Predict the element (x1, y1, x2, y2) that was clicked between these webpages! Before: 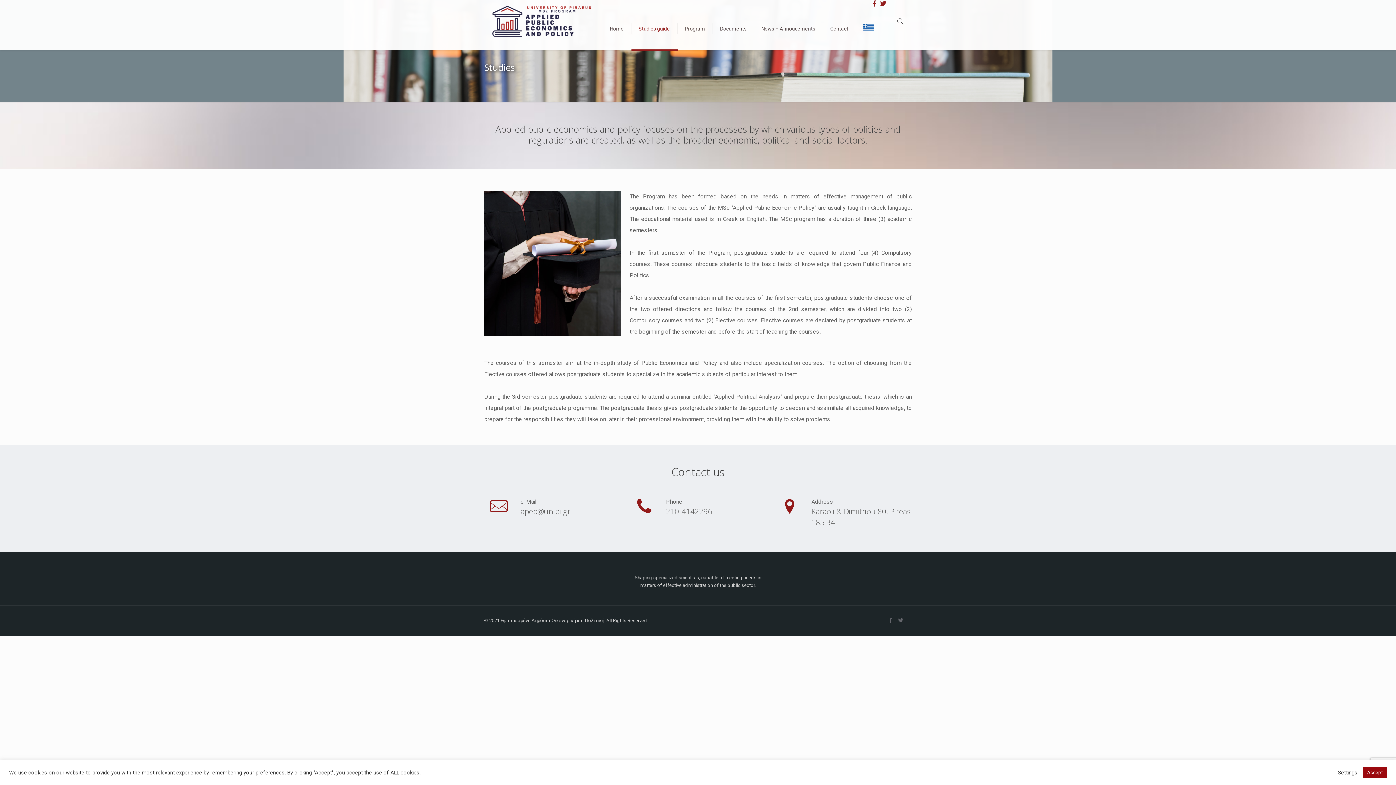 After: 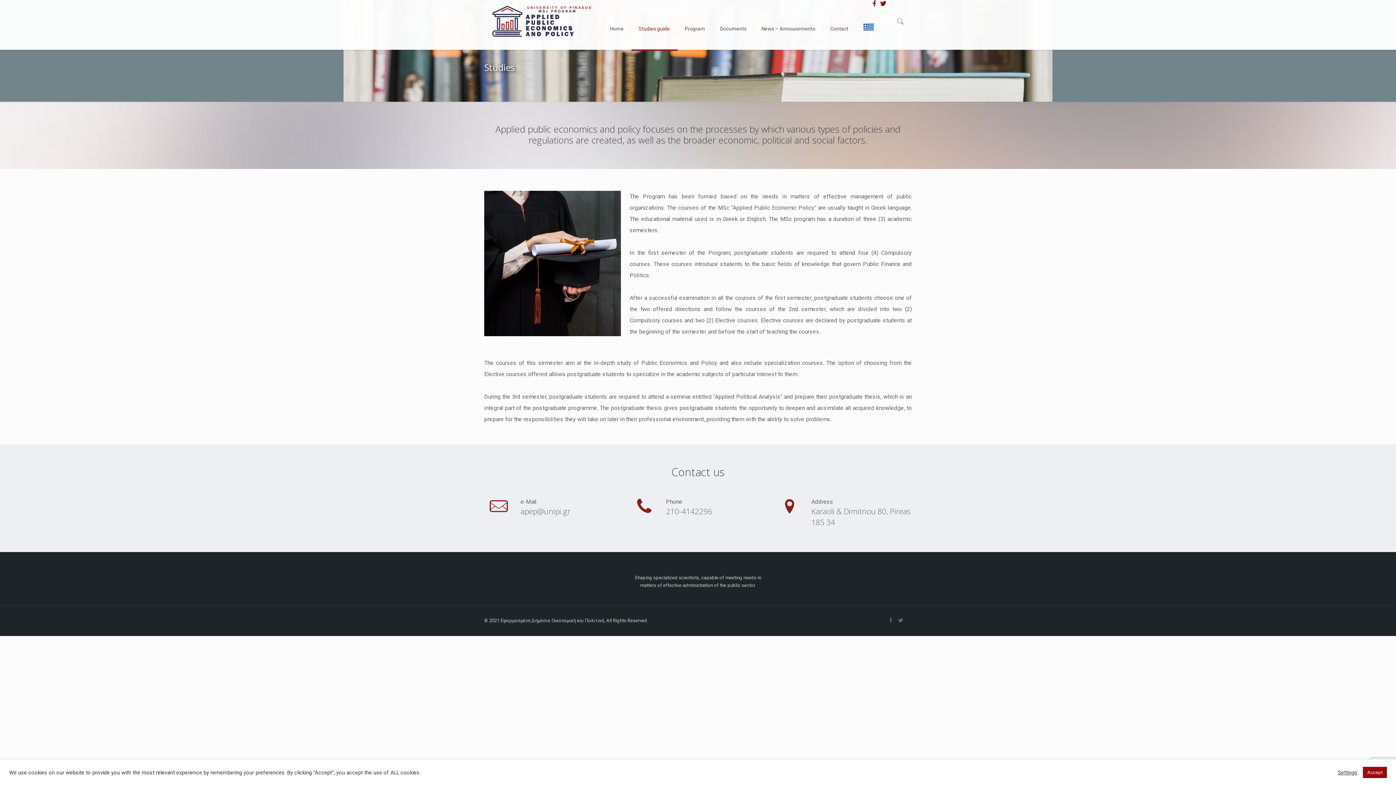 Action: bbox: (880, 0, 887, 7)